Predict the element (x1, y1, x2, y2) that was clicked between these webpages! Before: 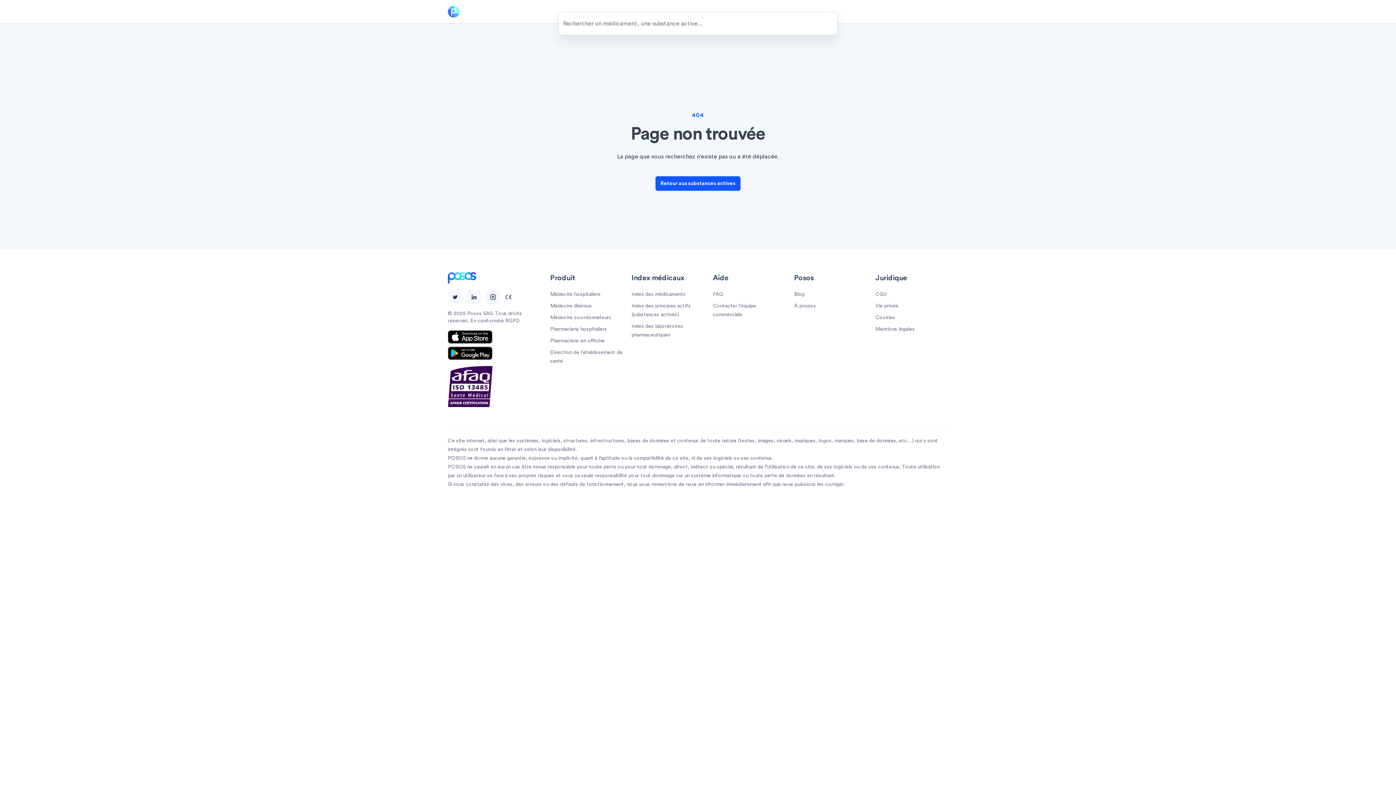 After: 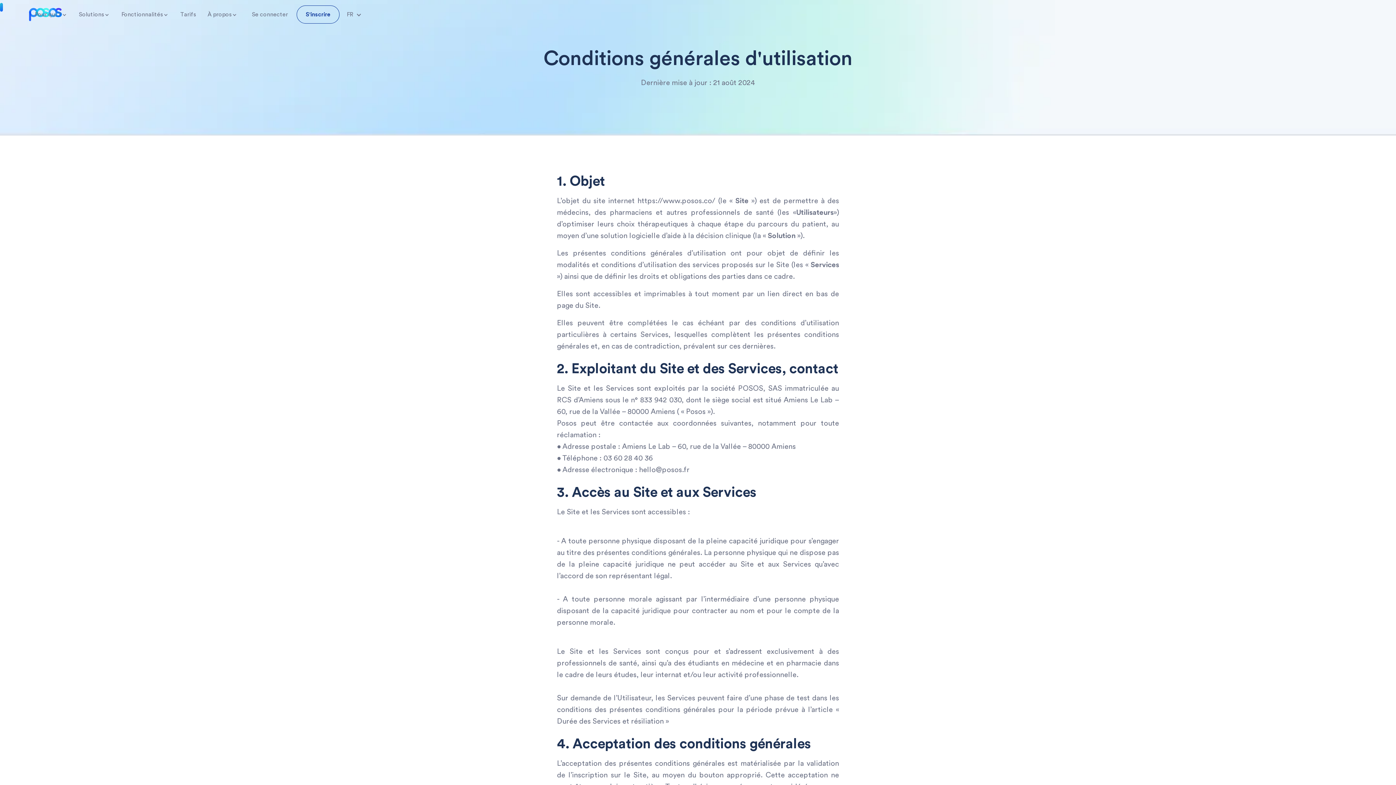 Action: label: Cookies bbox: (875, 315, 895, 320)